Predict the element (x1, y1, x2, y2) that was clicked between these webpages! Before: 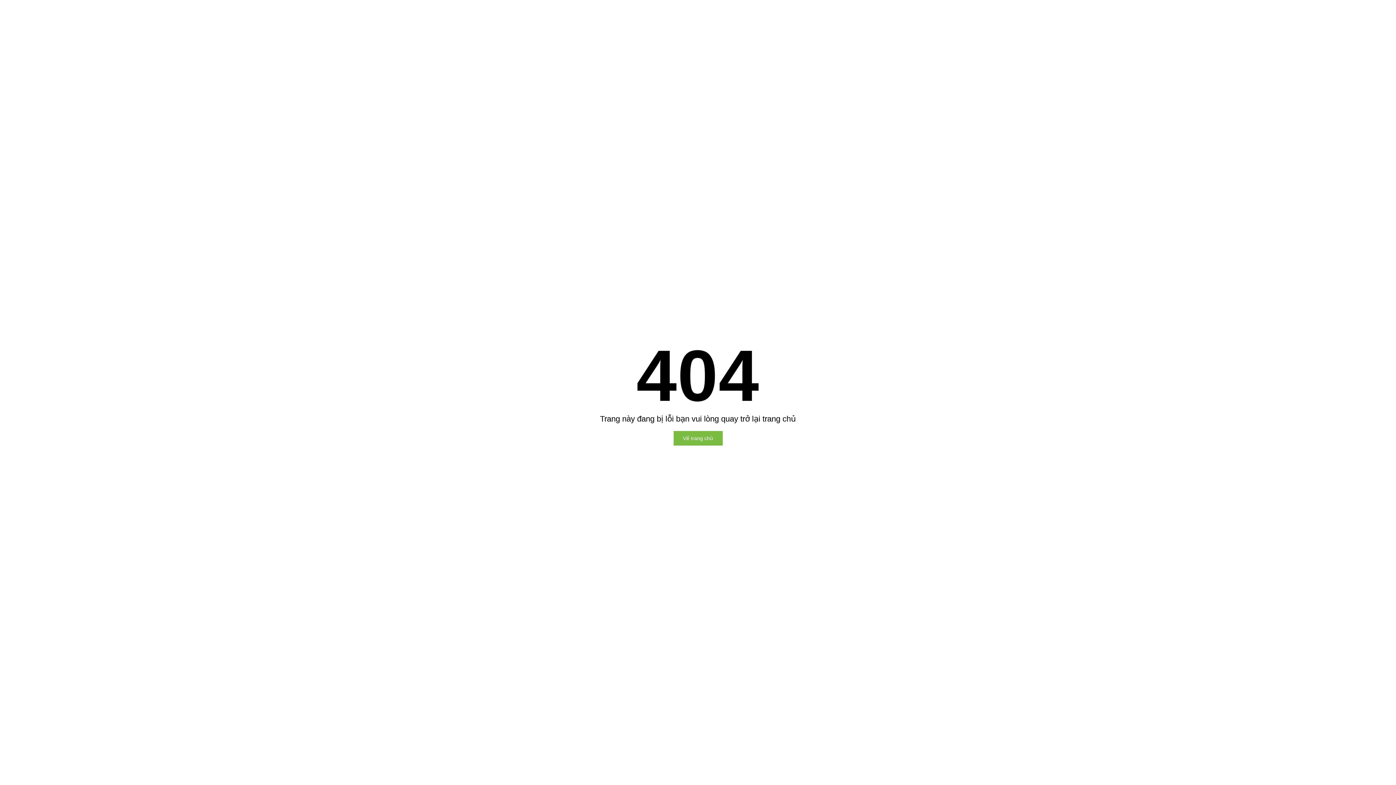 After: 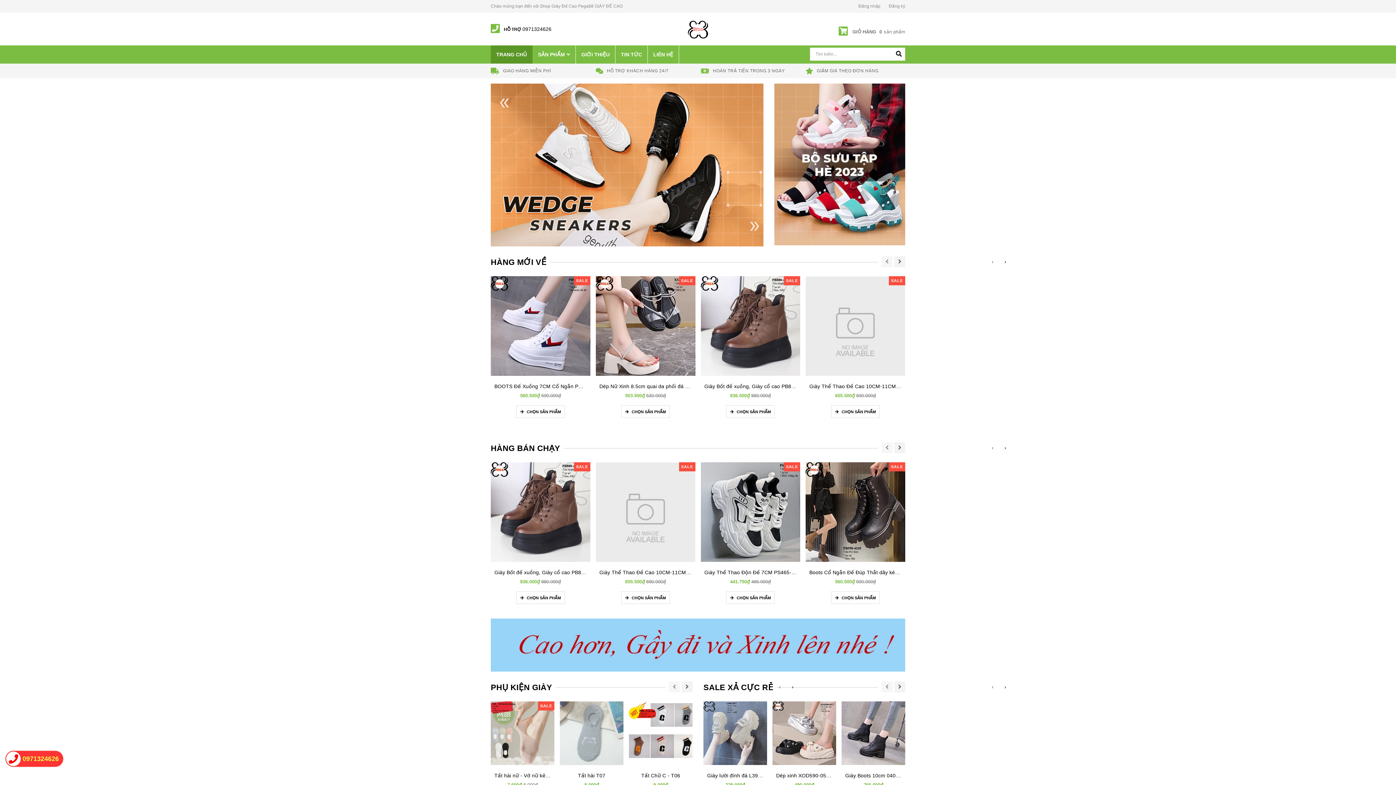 Action: bbox: (673, 431, 722, 445) label: Về trang chủ